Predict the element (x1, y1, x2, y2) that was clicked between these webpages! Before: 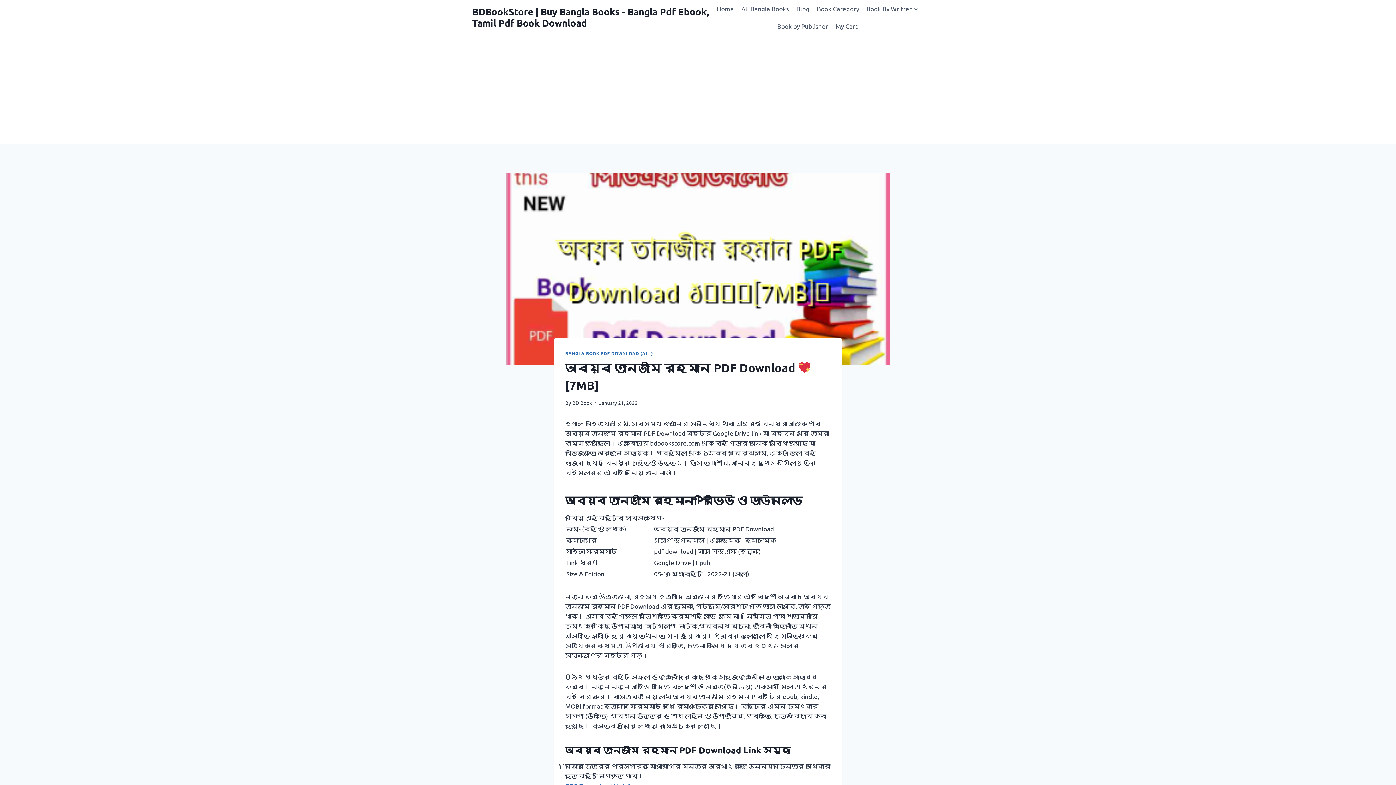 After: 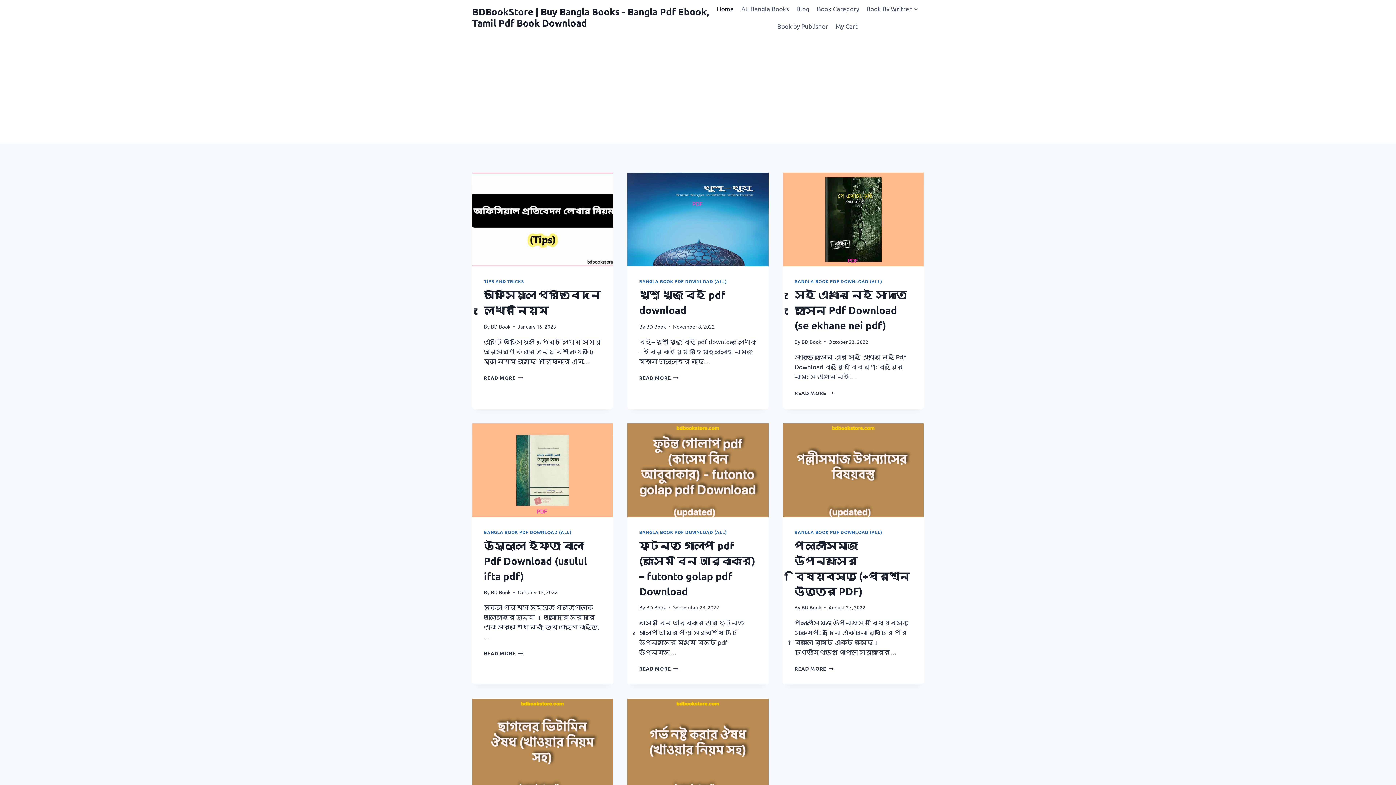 Action: bbox: (713, 0, 737, 17) label: Home